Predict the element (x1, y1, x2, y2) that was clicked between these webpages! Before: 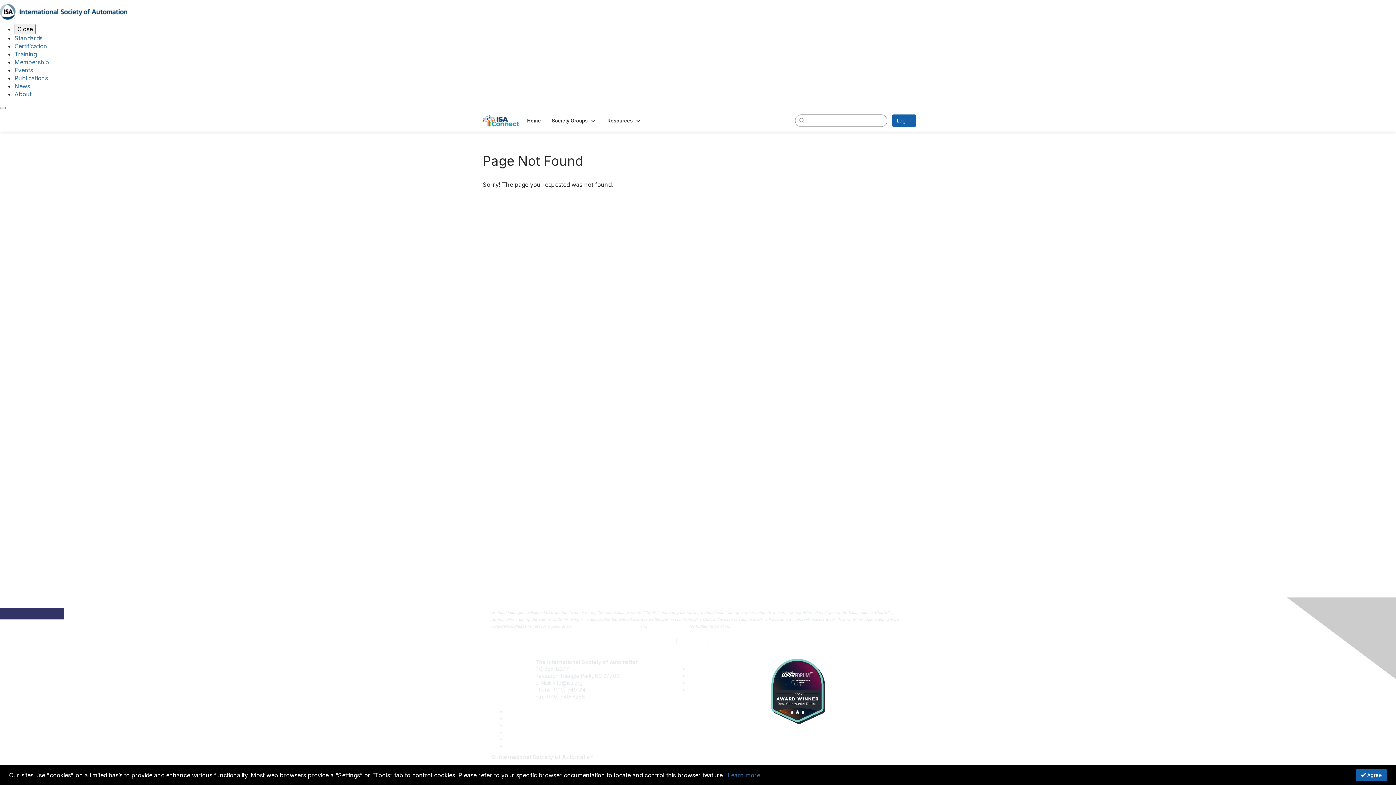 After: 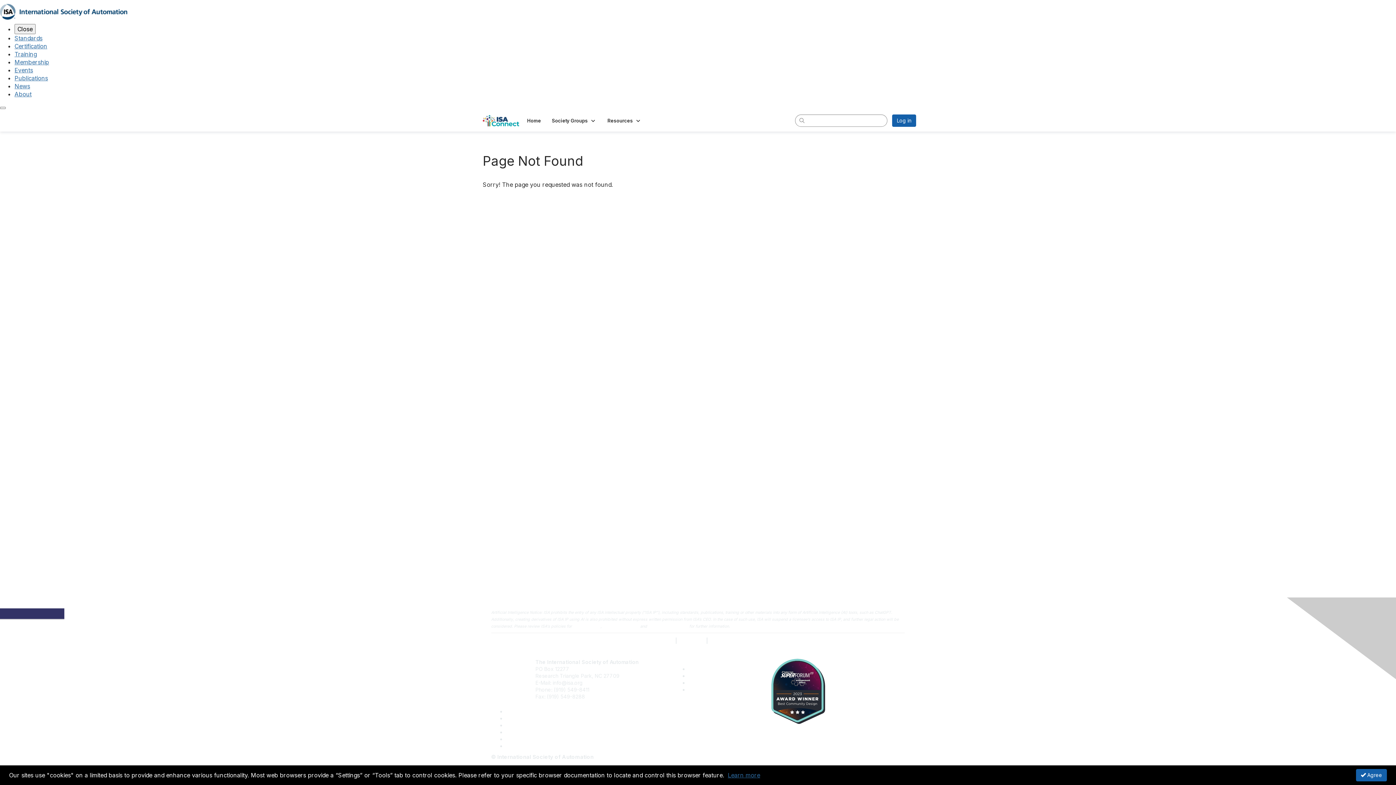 Action: bbox: (0, 7, 127, 15)